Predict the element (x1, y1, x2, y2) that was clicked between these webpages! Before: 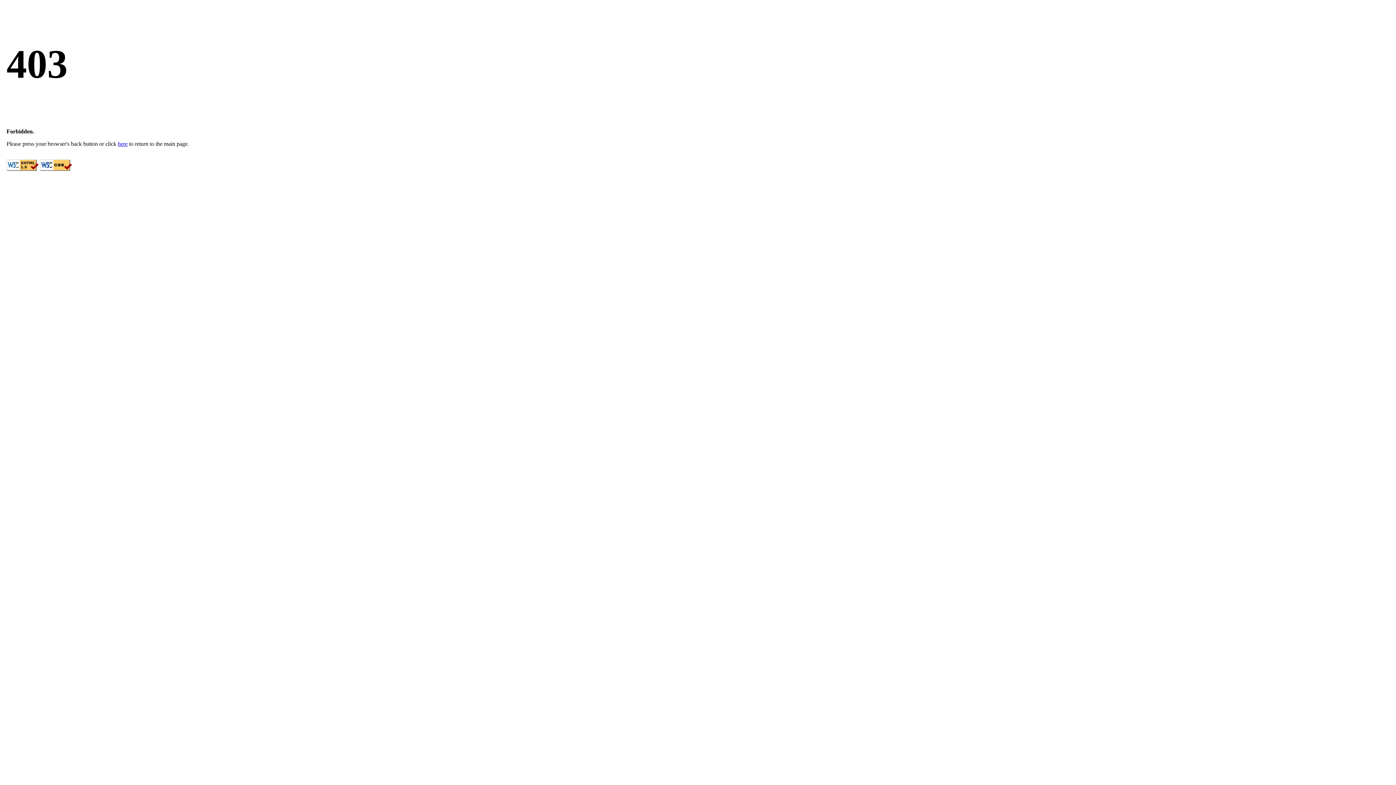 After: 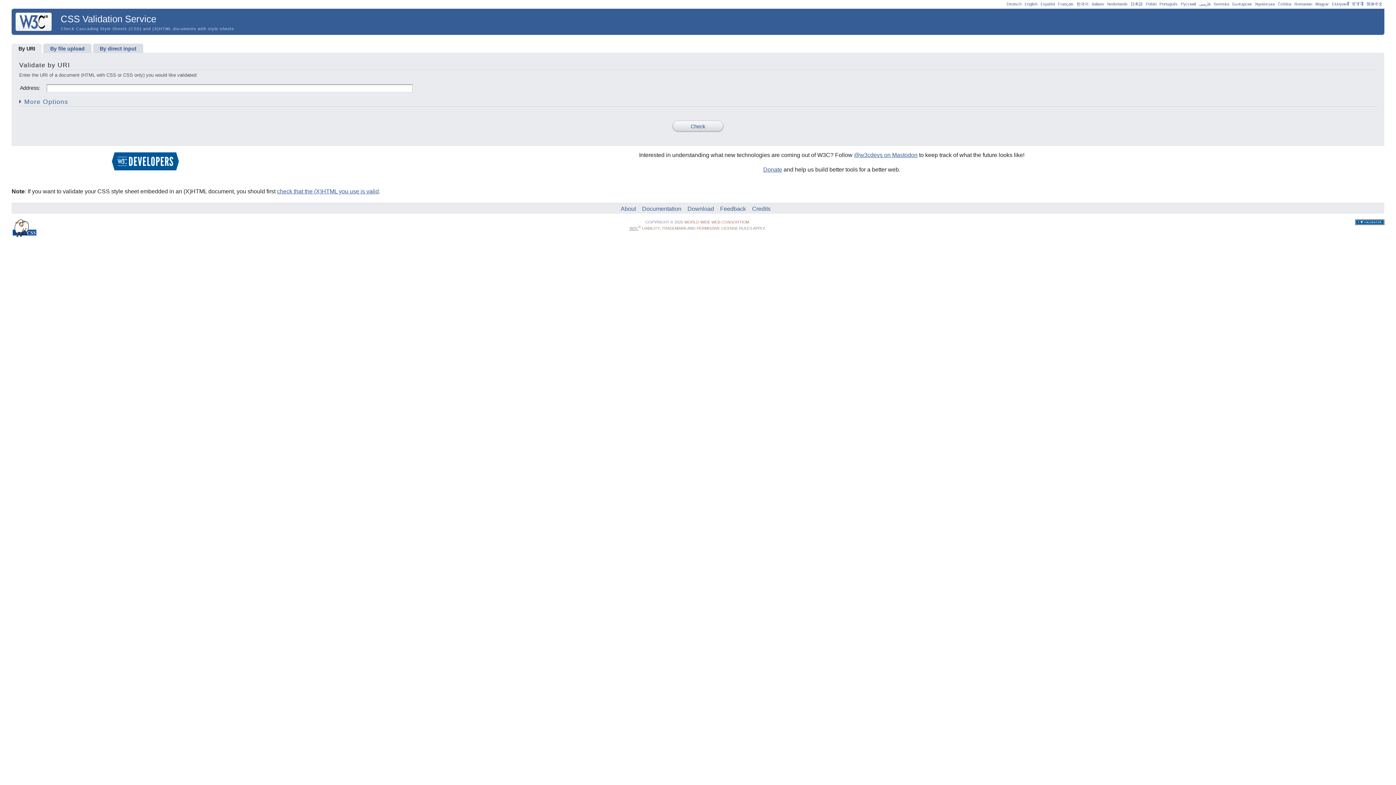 Action: bbox: (40, 165, 72, 172)